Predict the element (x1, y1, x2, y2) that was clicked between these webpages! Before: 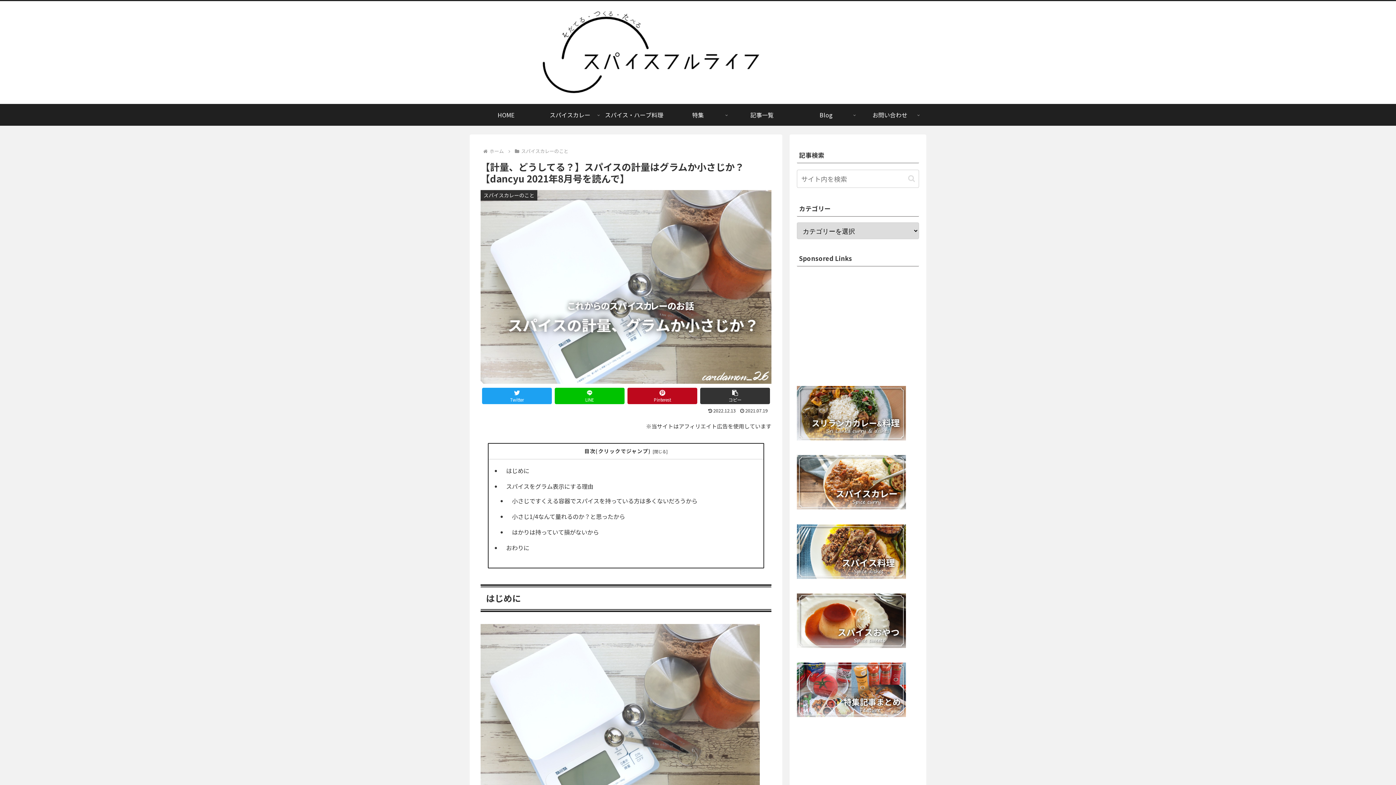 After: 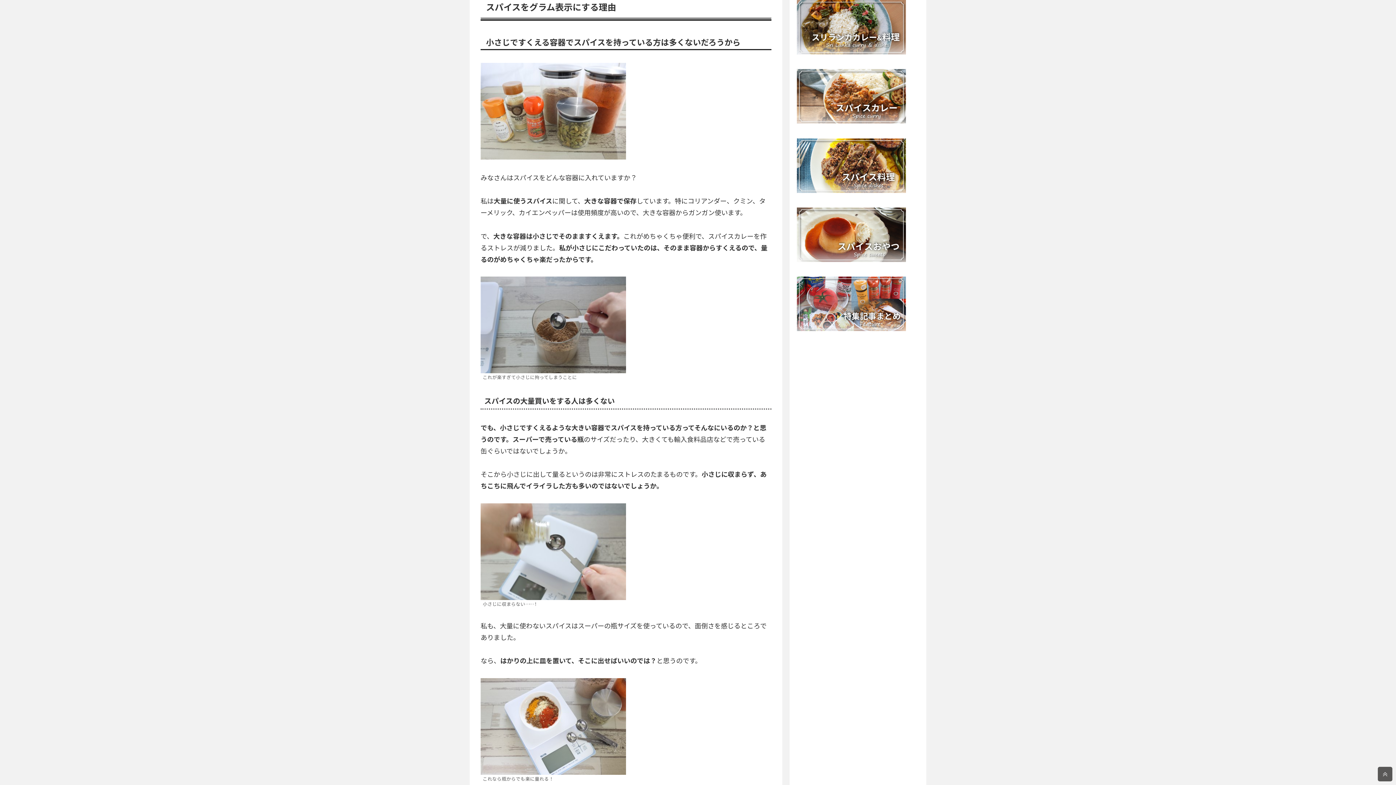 Action: label: スパイスをグラム表示にする理由 bbox: (501, 480, 756, 493)